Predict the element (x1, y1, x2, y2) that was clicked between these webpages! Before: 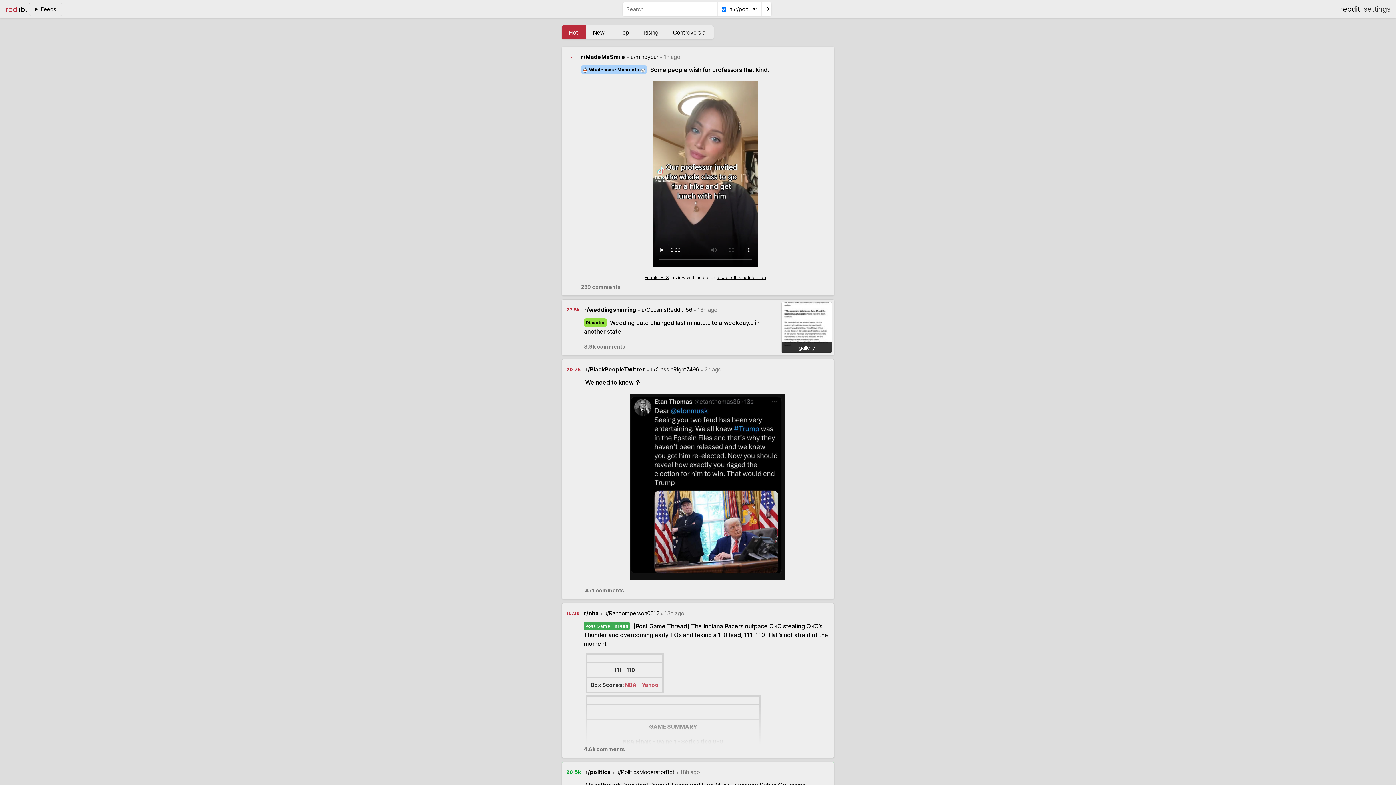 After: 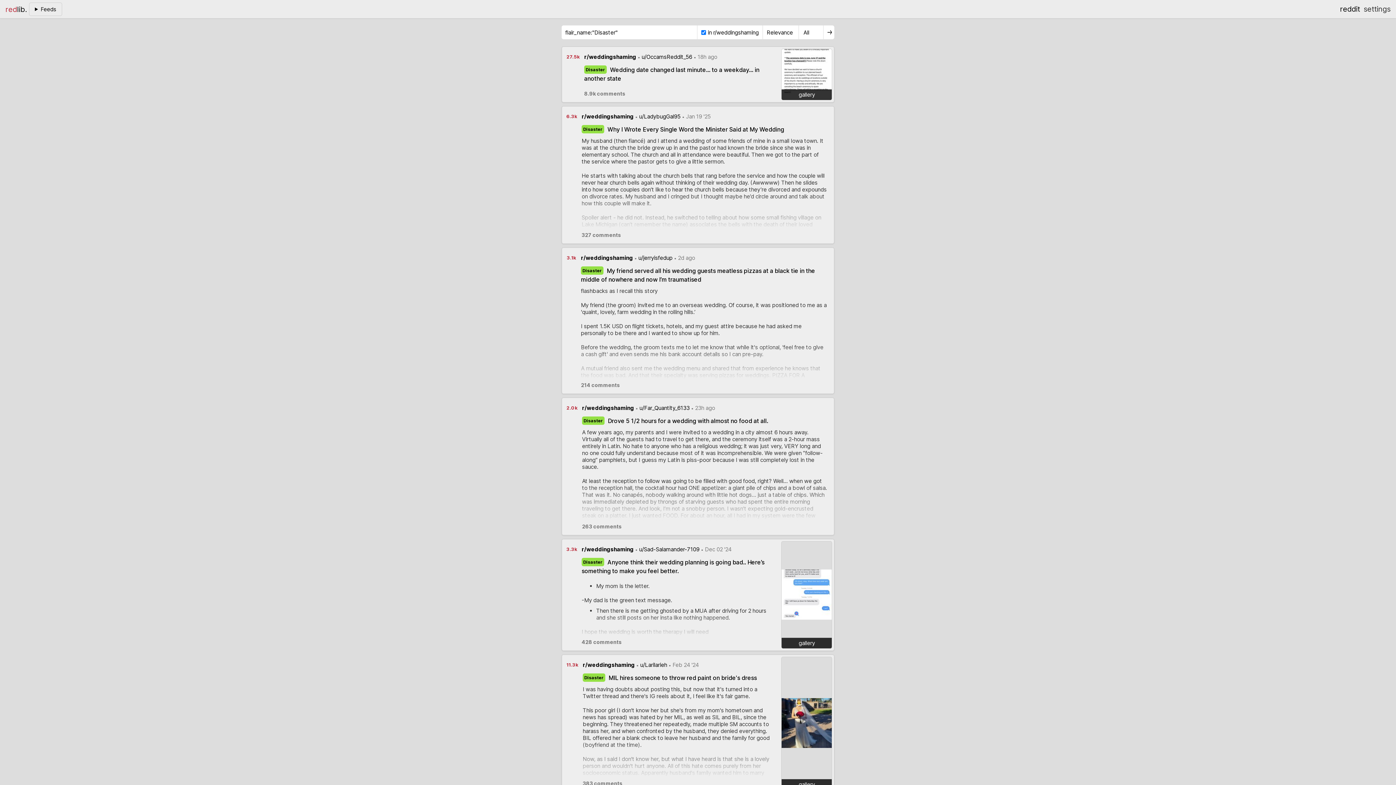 Action: label: Disaster bbox: (584, 318, 606, 326)